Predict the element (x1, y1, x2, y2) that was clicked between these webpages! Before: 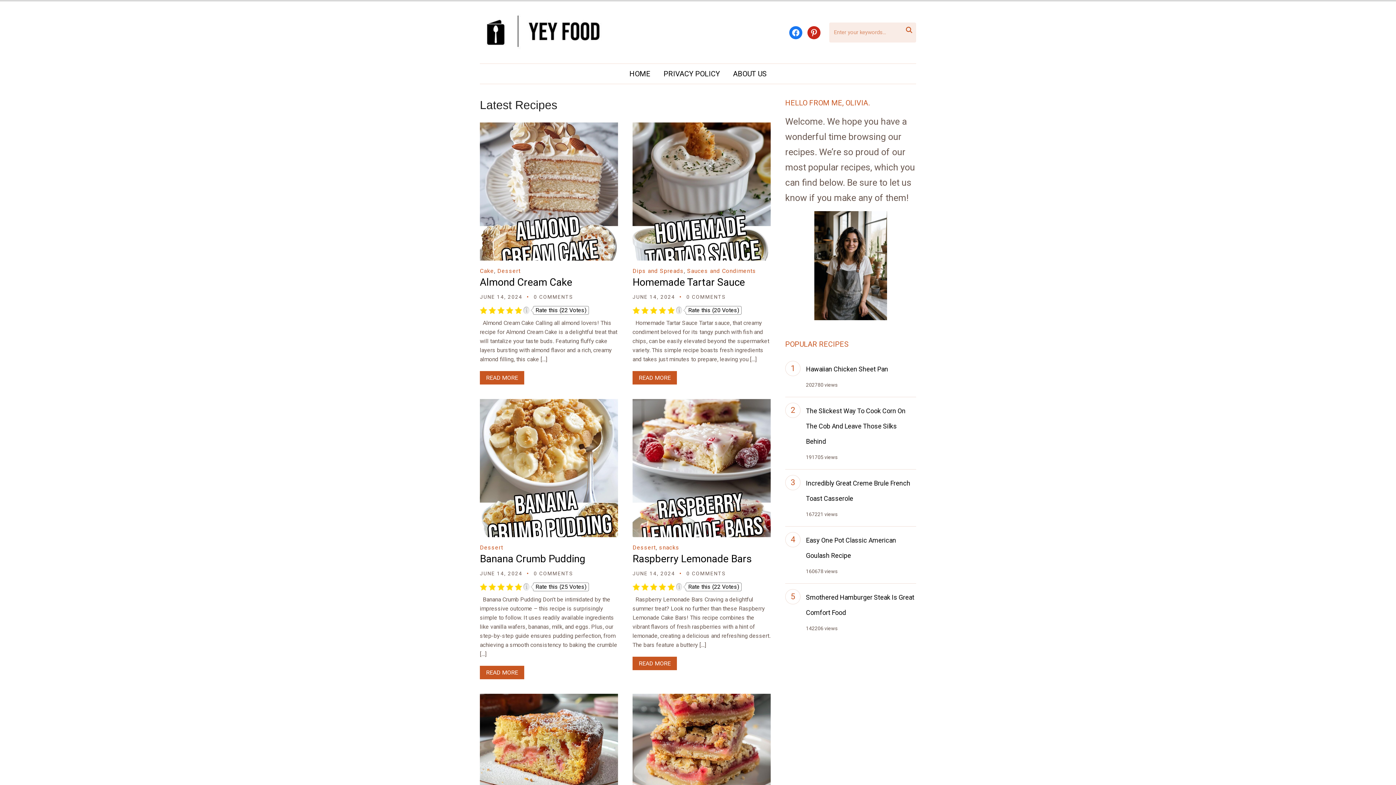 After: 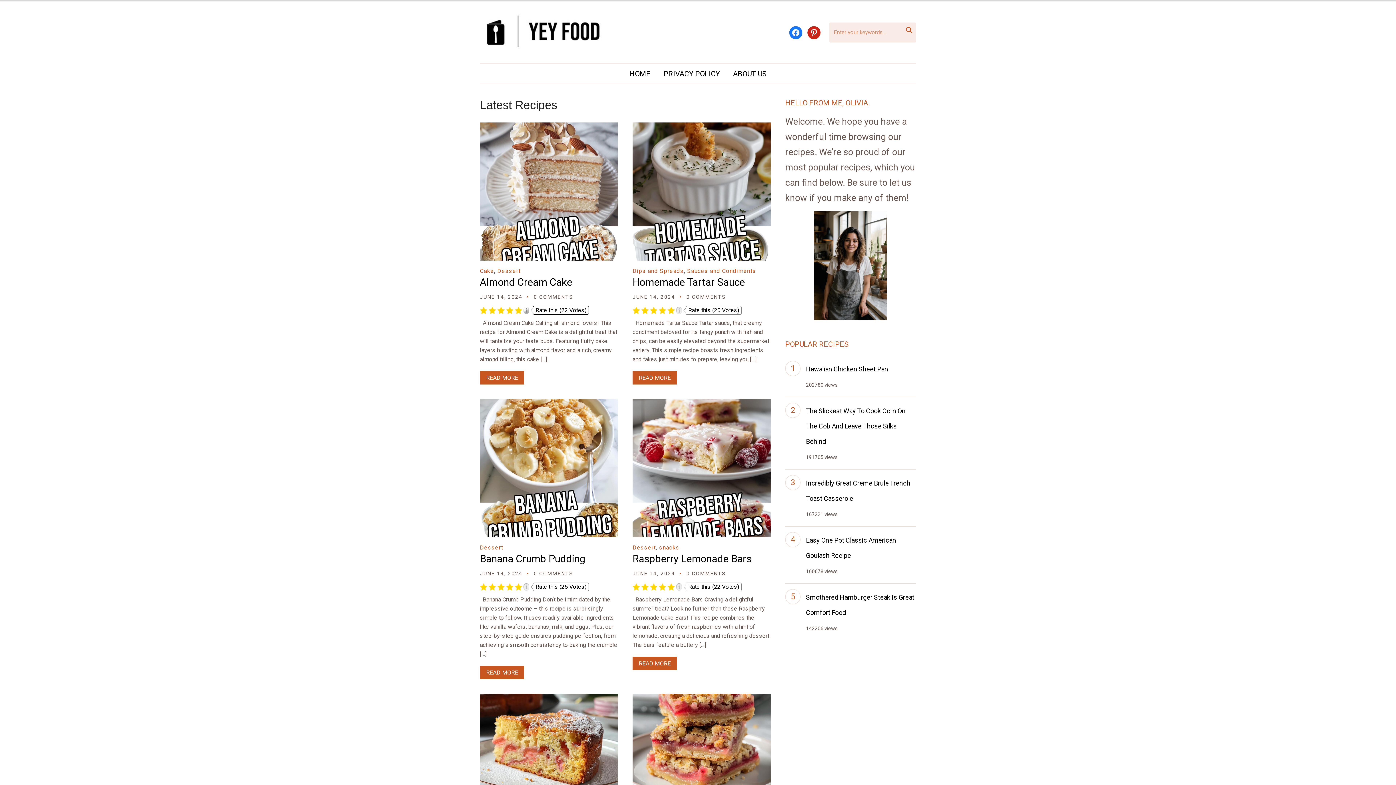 Action: bbox: (523, 306, 529, 314)